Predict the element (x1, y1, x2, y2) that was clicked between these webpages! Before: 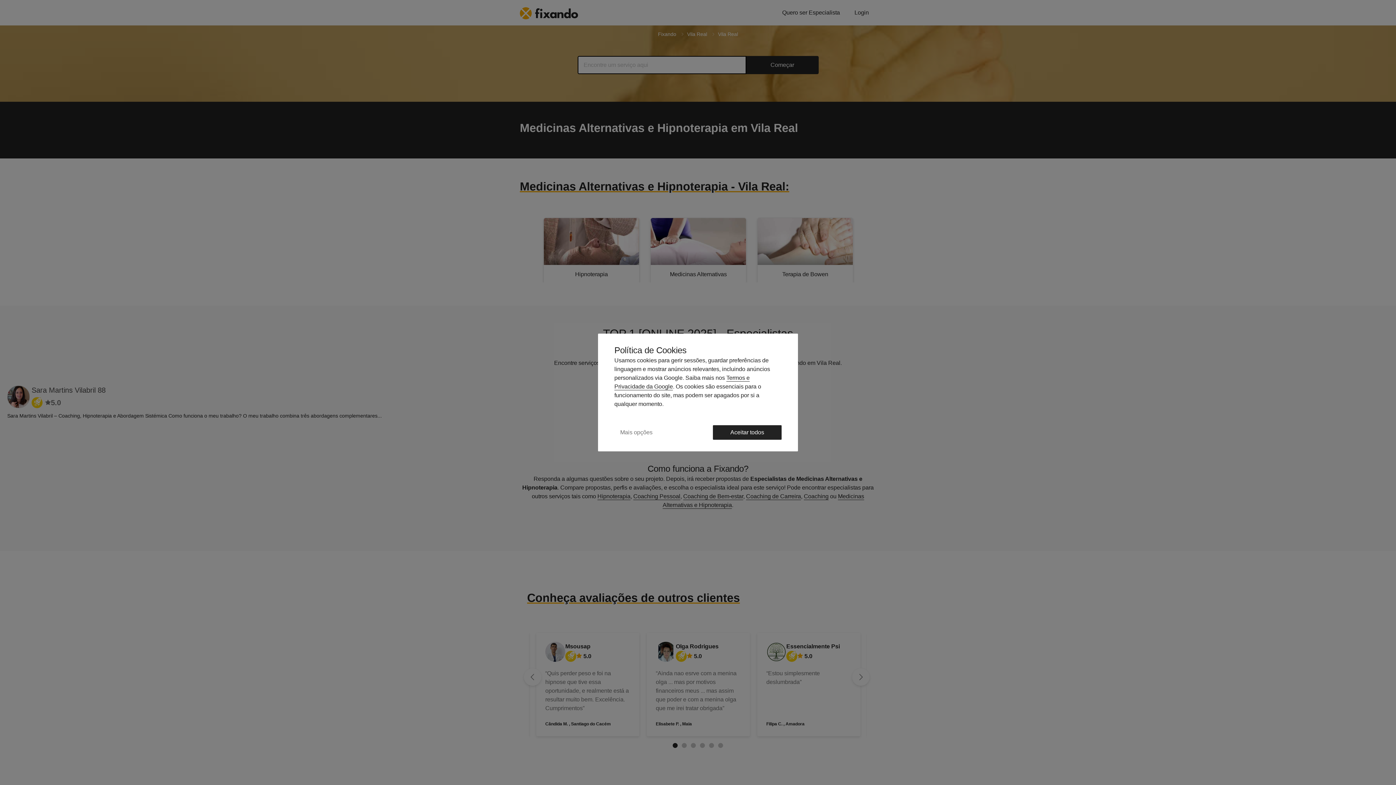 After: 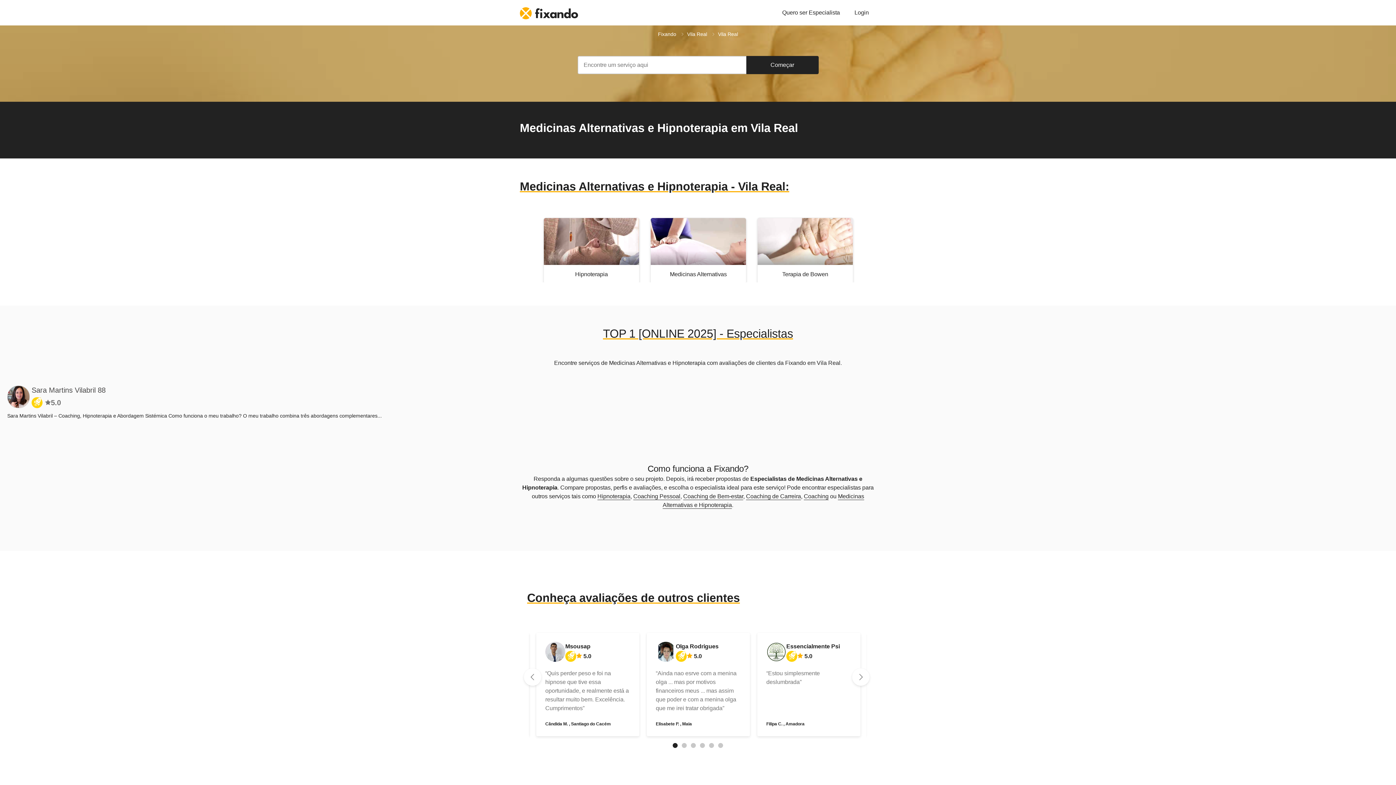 Action: bbox: (713, 425, 781, 440) label: Aceitar todos